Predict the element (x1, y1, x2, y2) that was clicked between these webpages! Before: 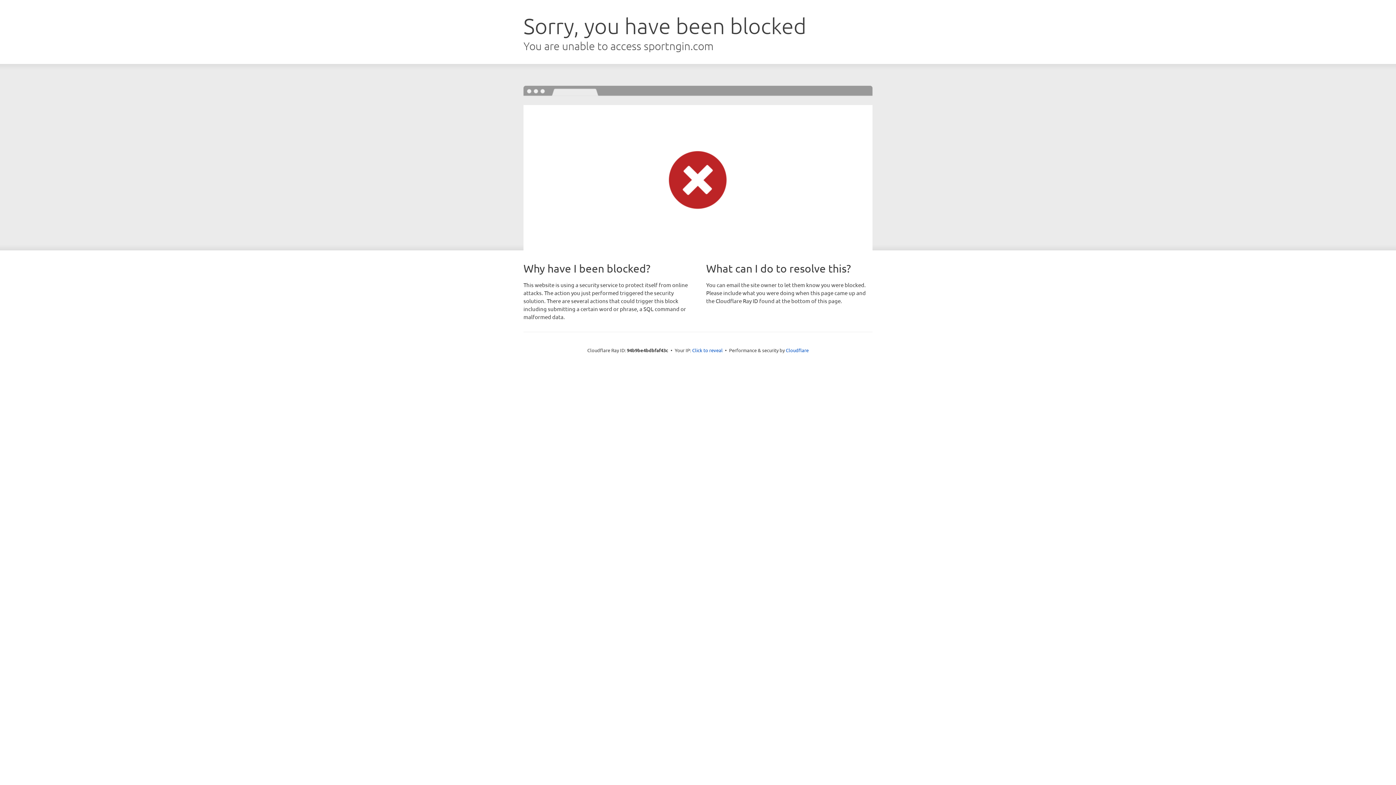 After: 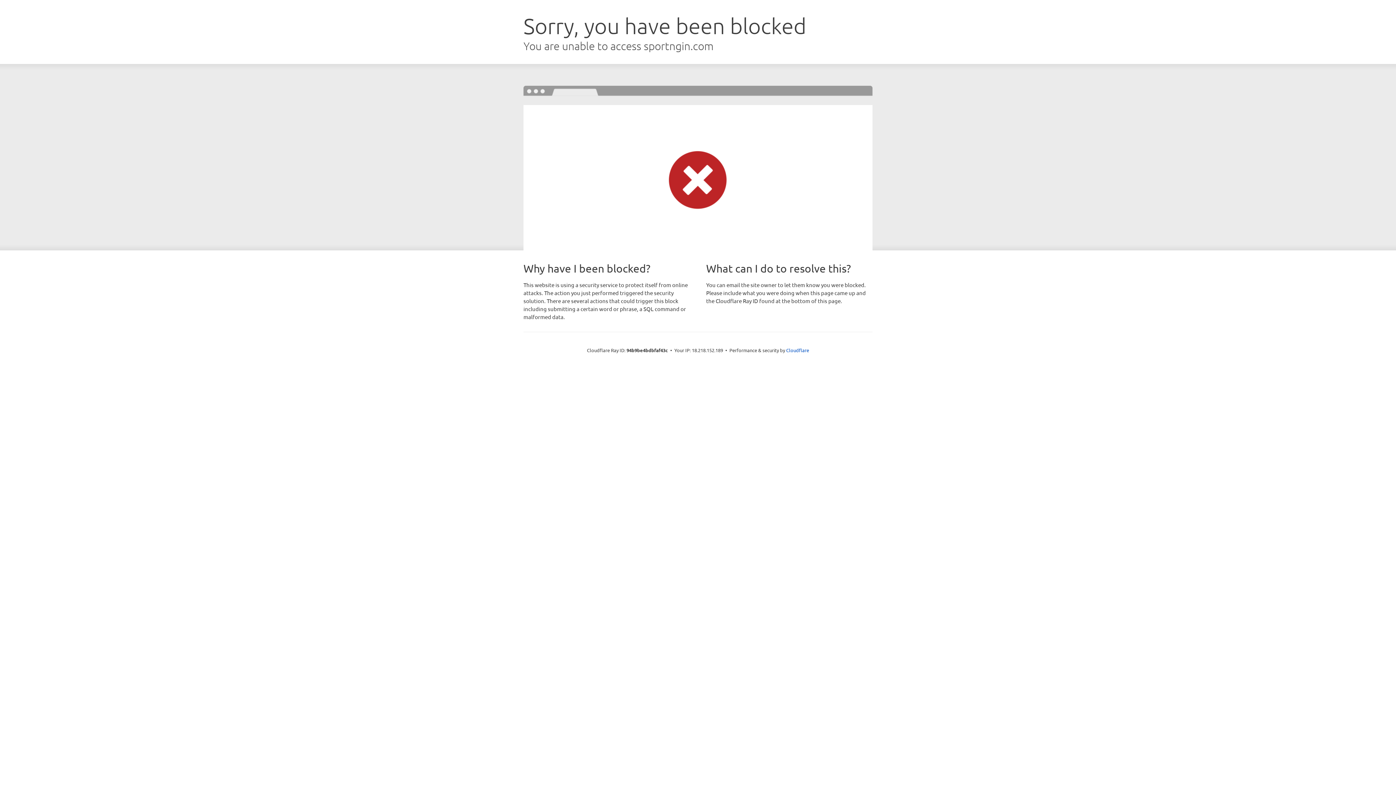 Action: bbox: (692, 346, 722, 353) label: Click to reveal